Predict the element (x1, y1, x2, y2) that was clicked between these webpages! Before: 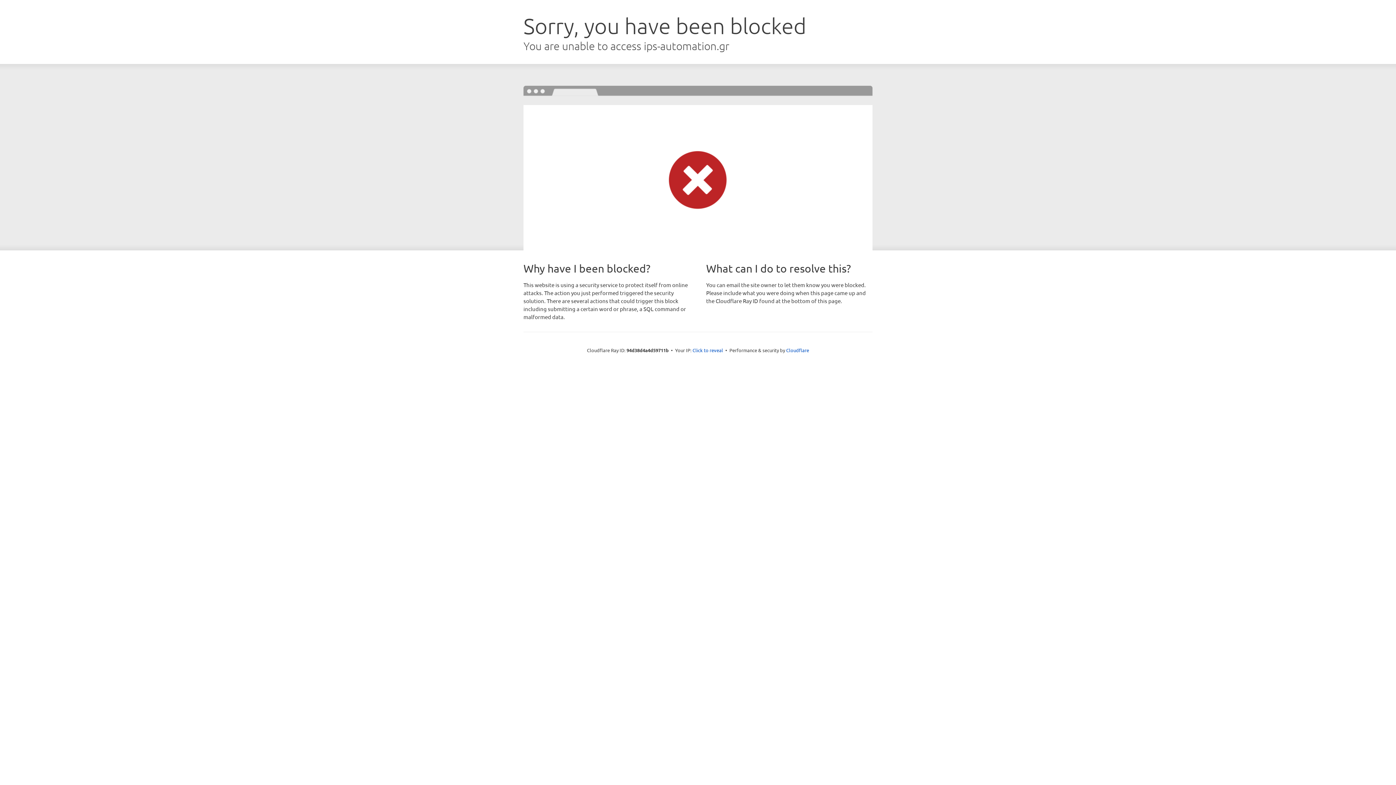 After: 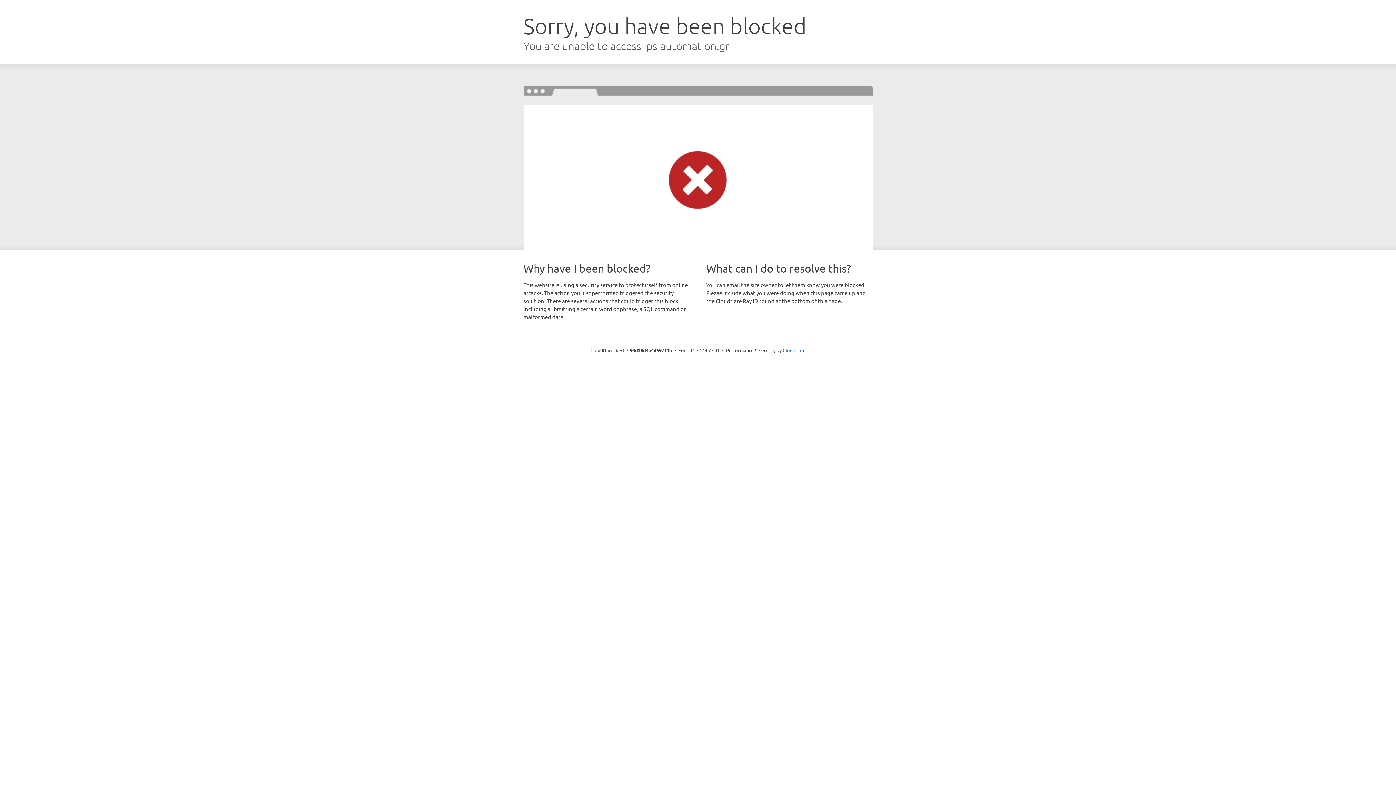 Action: bbox: (692, 346, 723, 353) label: Click to reveal